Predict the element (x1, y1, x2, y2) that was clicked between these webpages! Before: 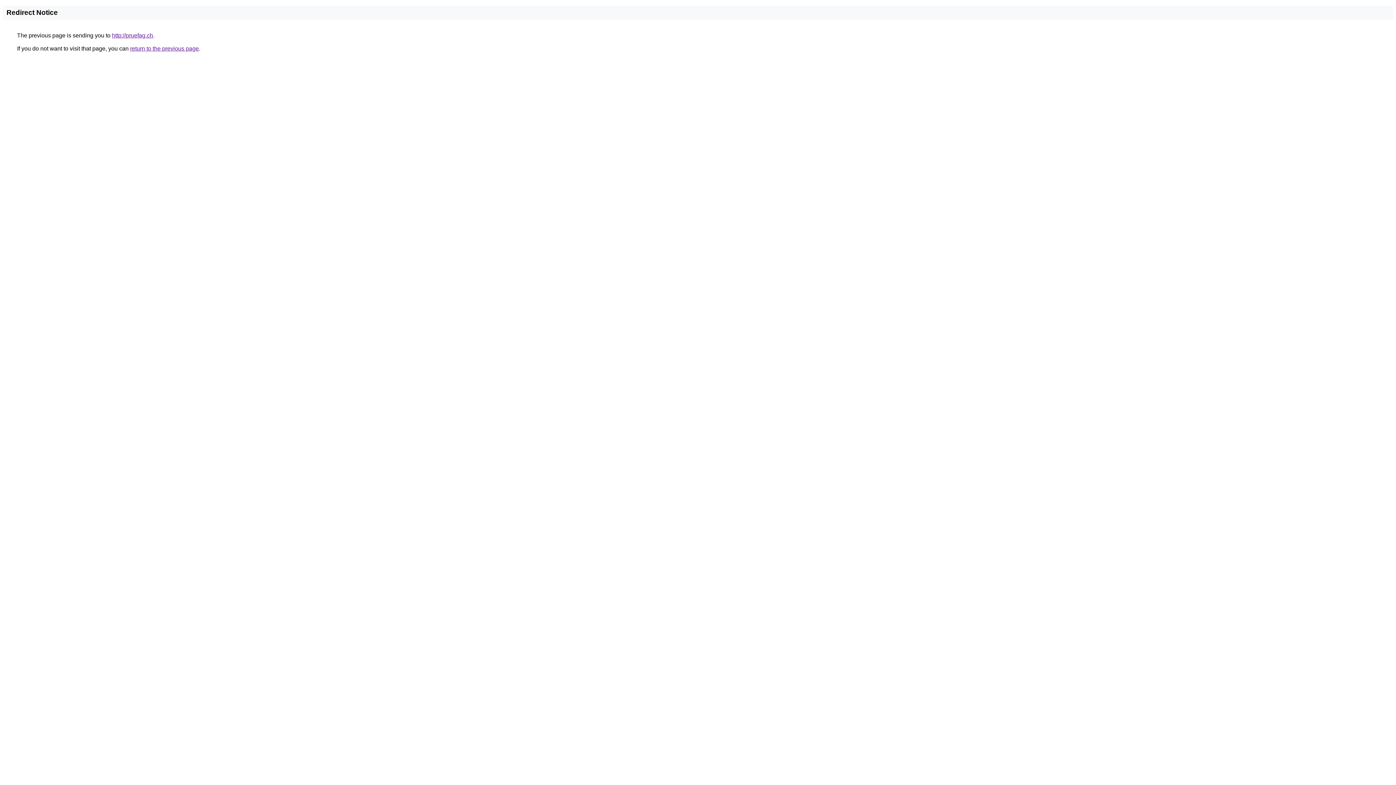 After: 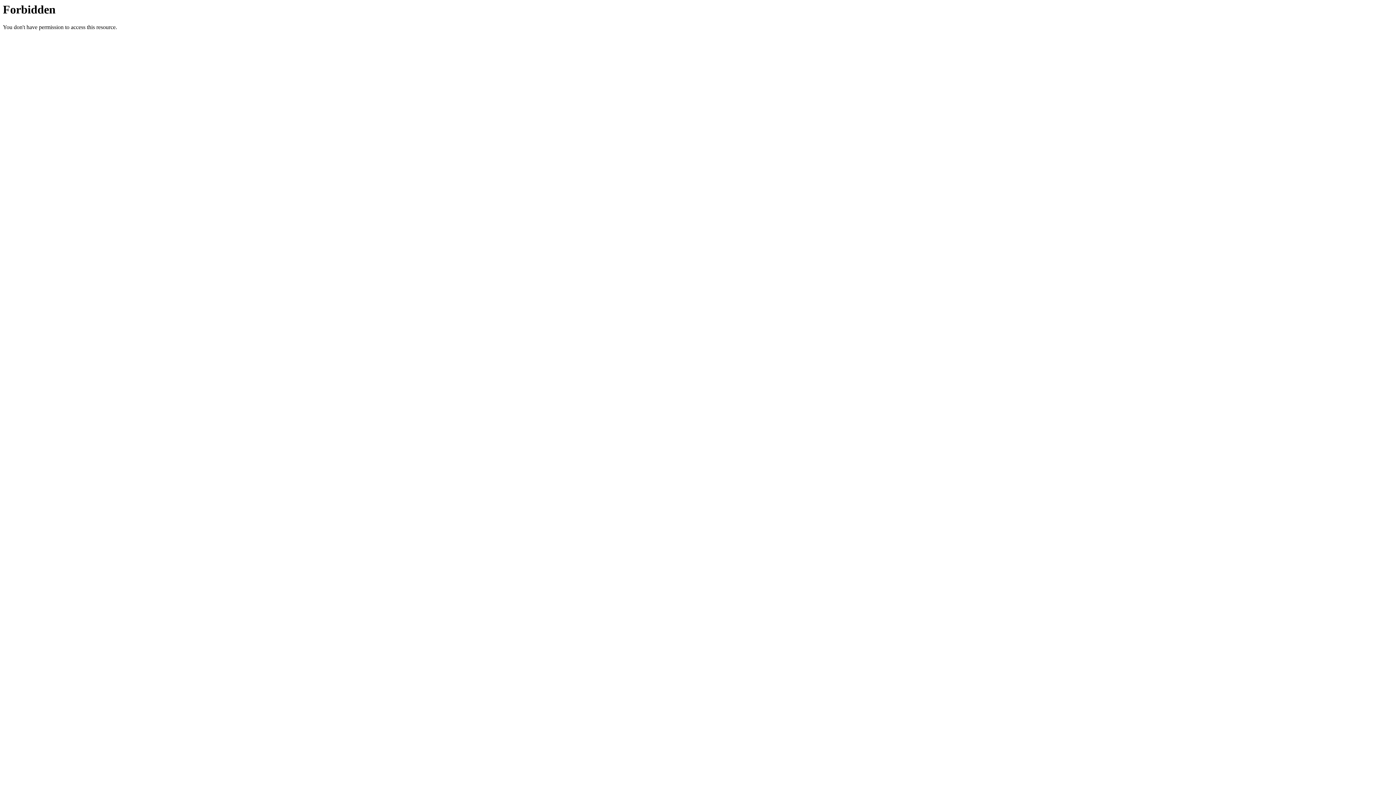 Action: label: http://pruefag.ch bbox: (112, 32, 153, 38)